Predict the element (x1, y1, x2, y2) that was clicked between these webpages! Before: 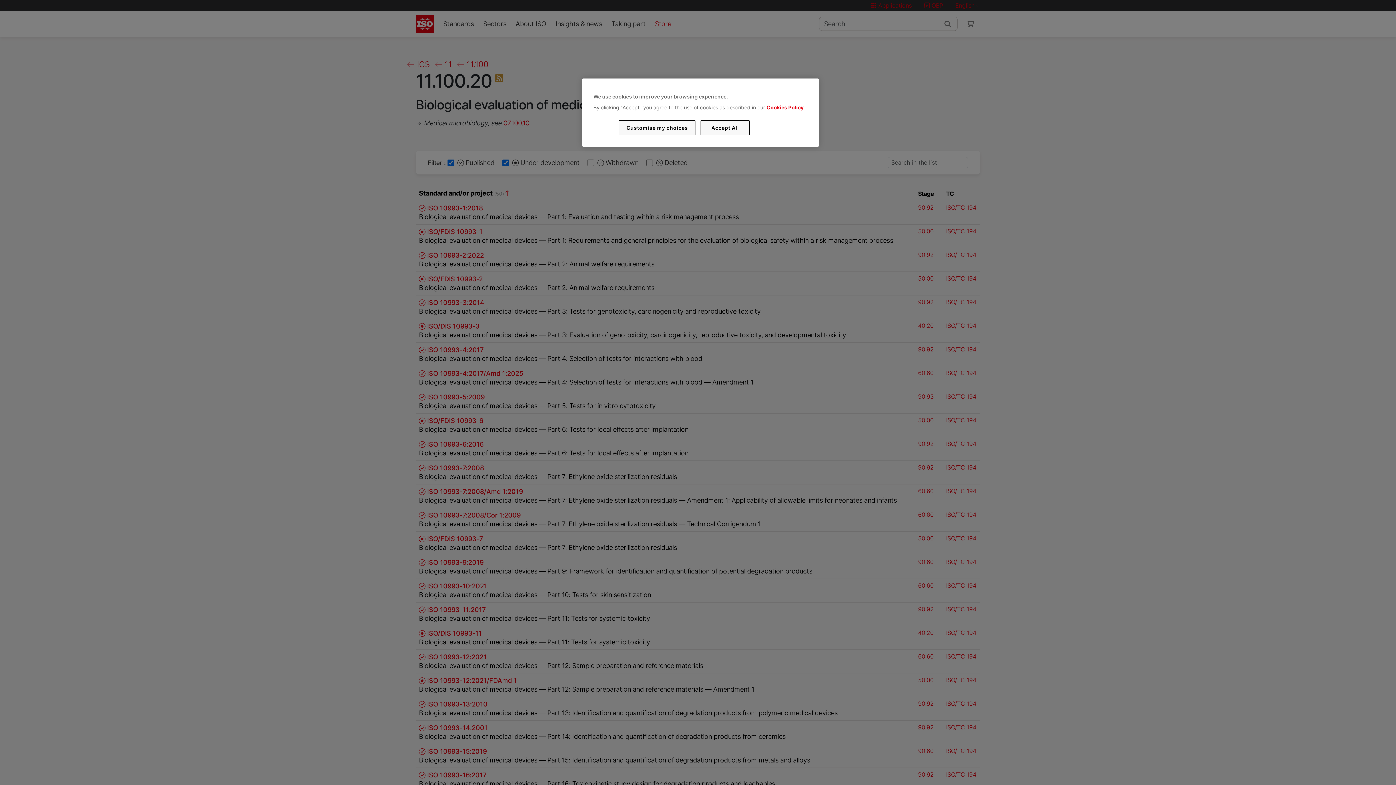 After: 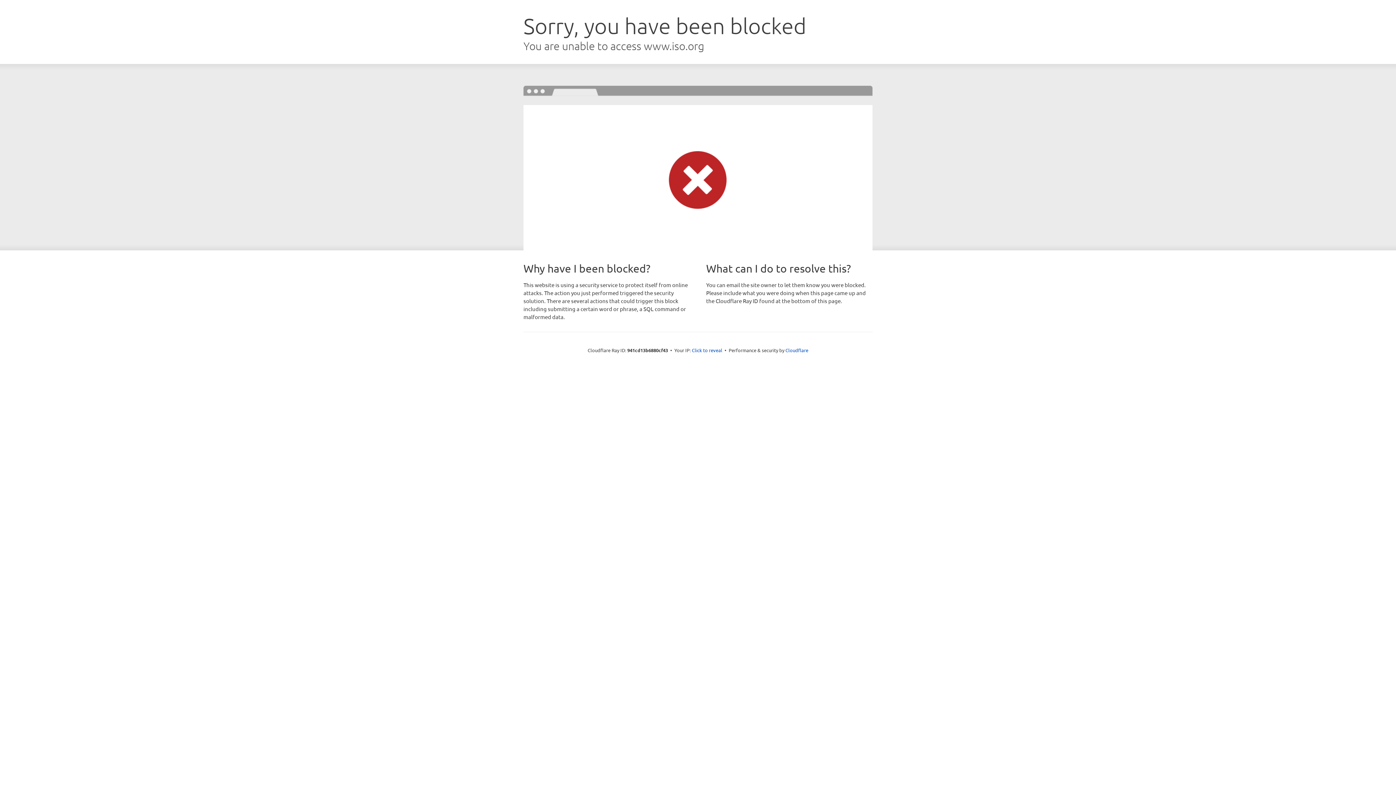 Action: bbox: (766, 104, 803, 110) label: Cookies Policy